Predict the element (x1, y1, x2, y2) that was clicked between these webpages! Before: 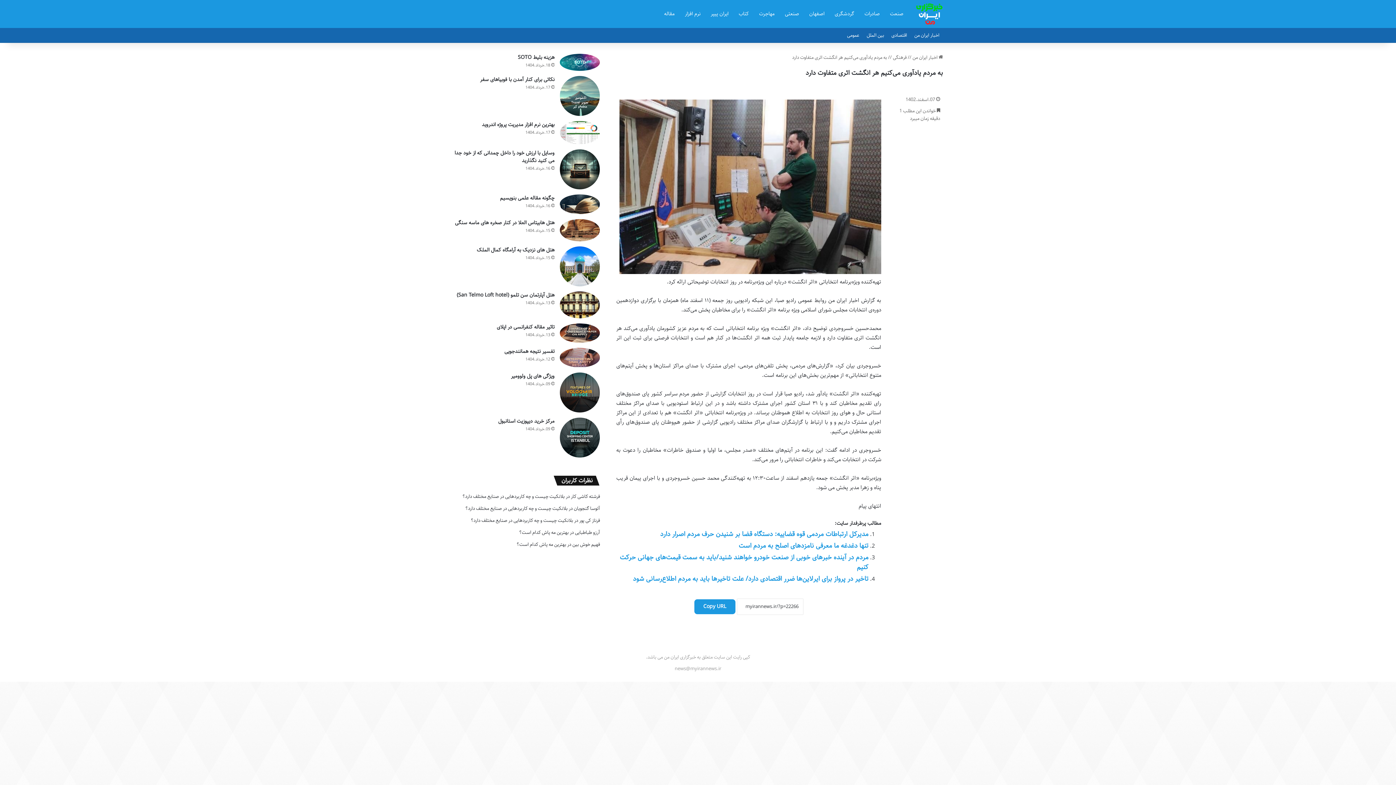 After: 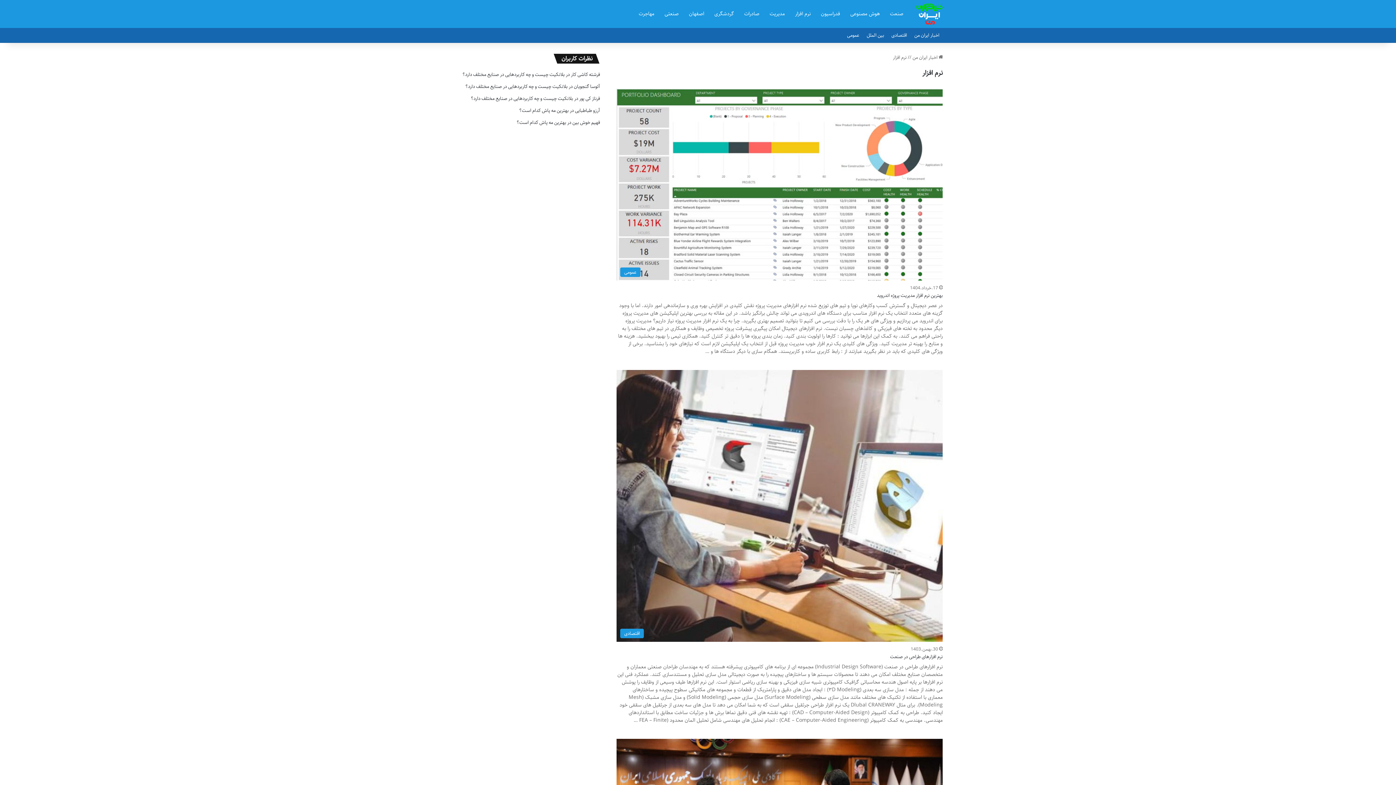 Action: label: نرم افزار bbox: (680, 0, 705, 28)